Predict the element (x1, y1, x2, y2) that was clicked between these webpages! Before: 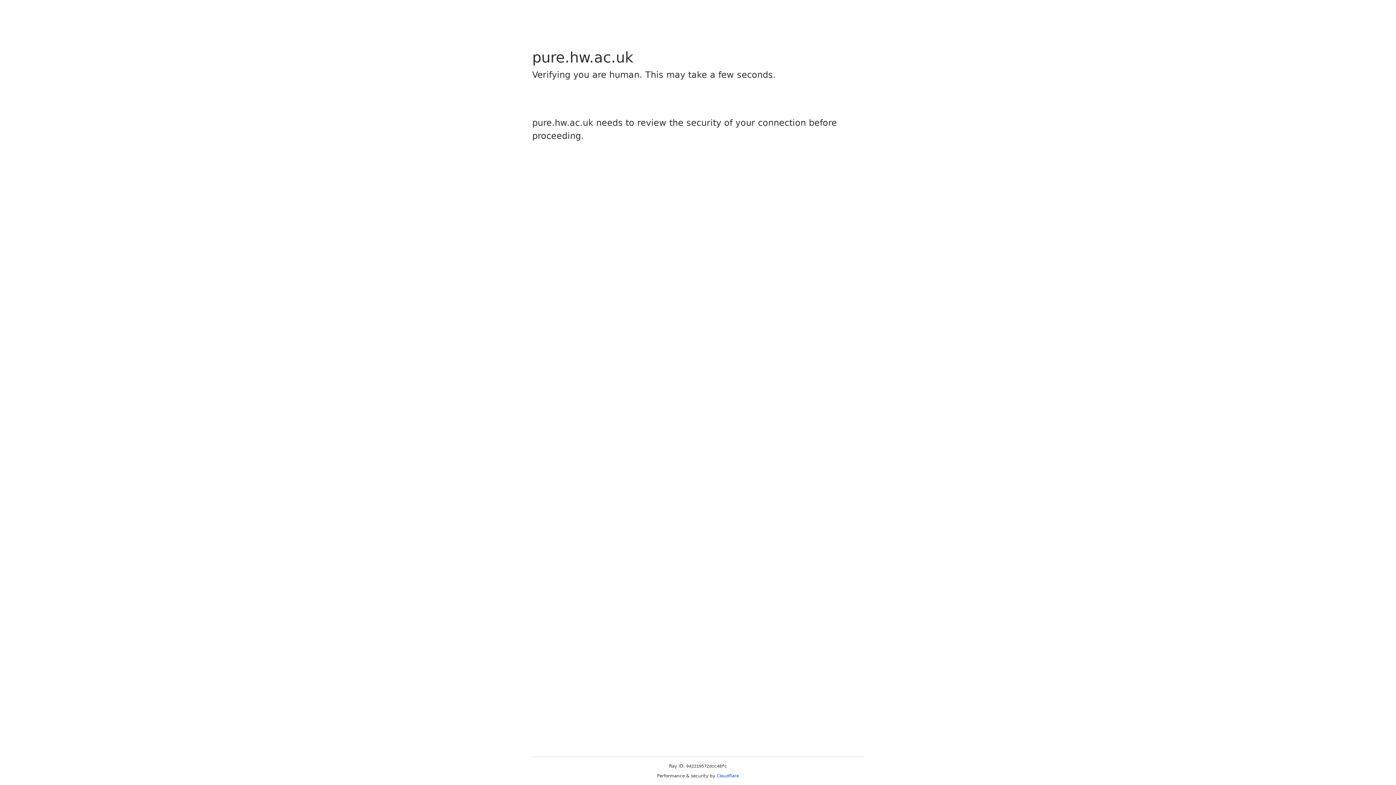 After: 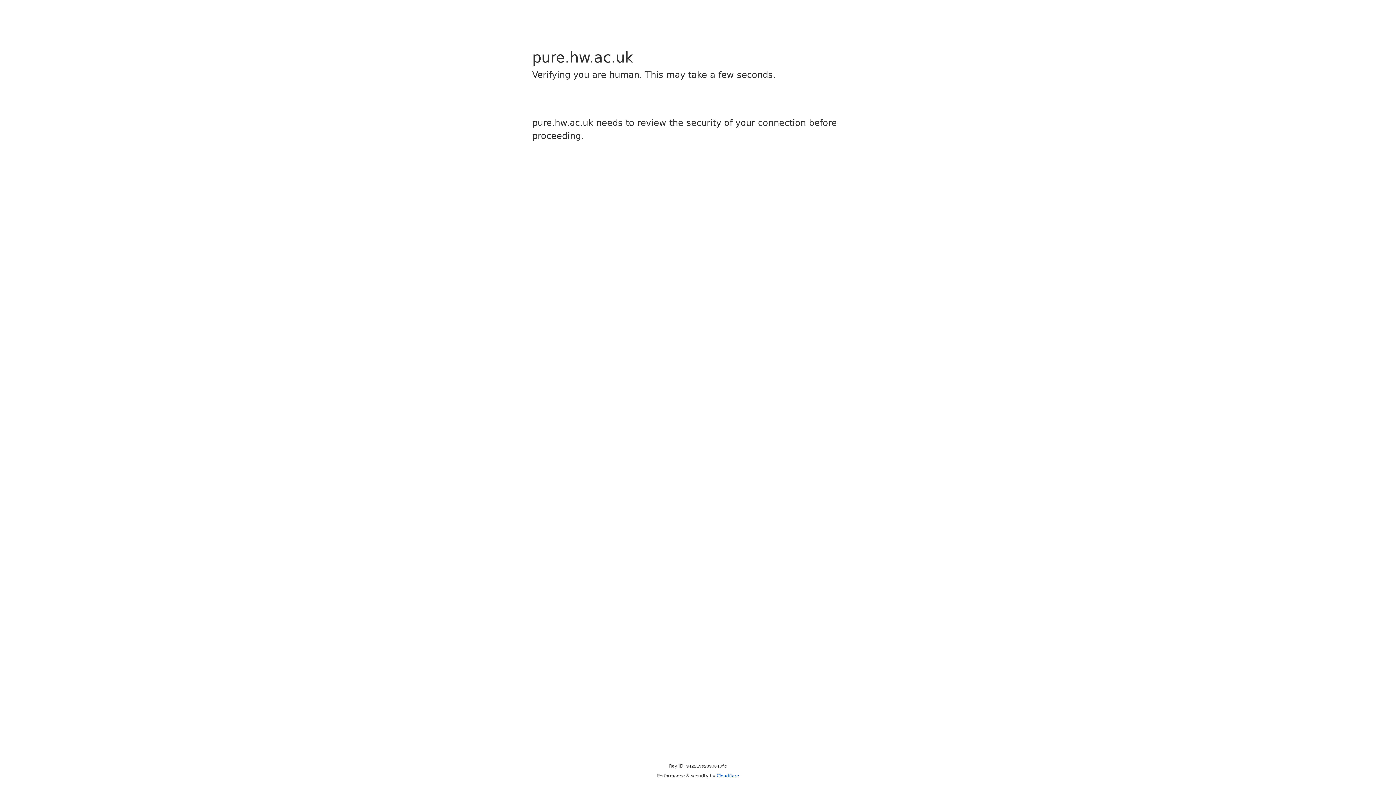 Action: bbox: (716, 773, 739, 778) label: Cloudflare